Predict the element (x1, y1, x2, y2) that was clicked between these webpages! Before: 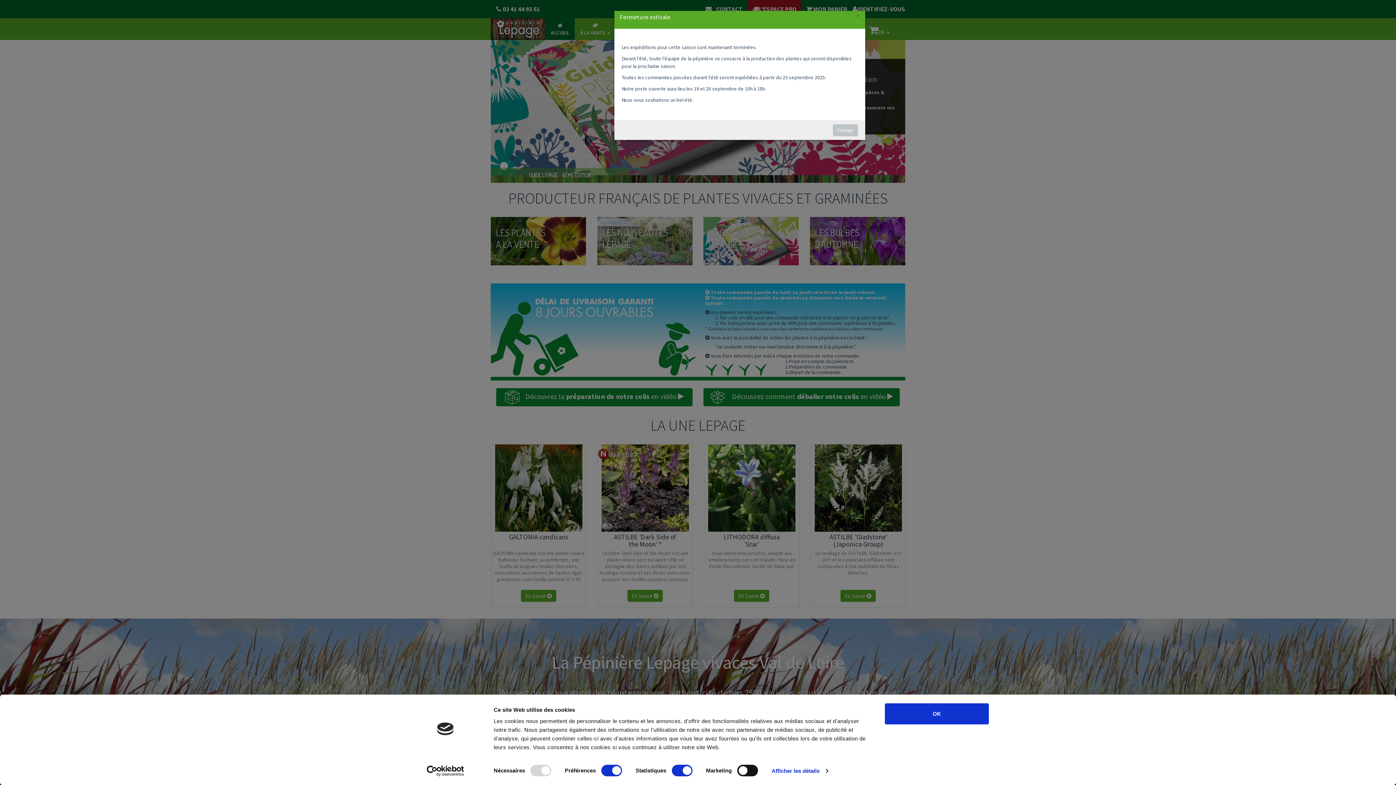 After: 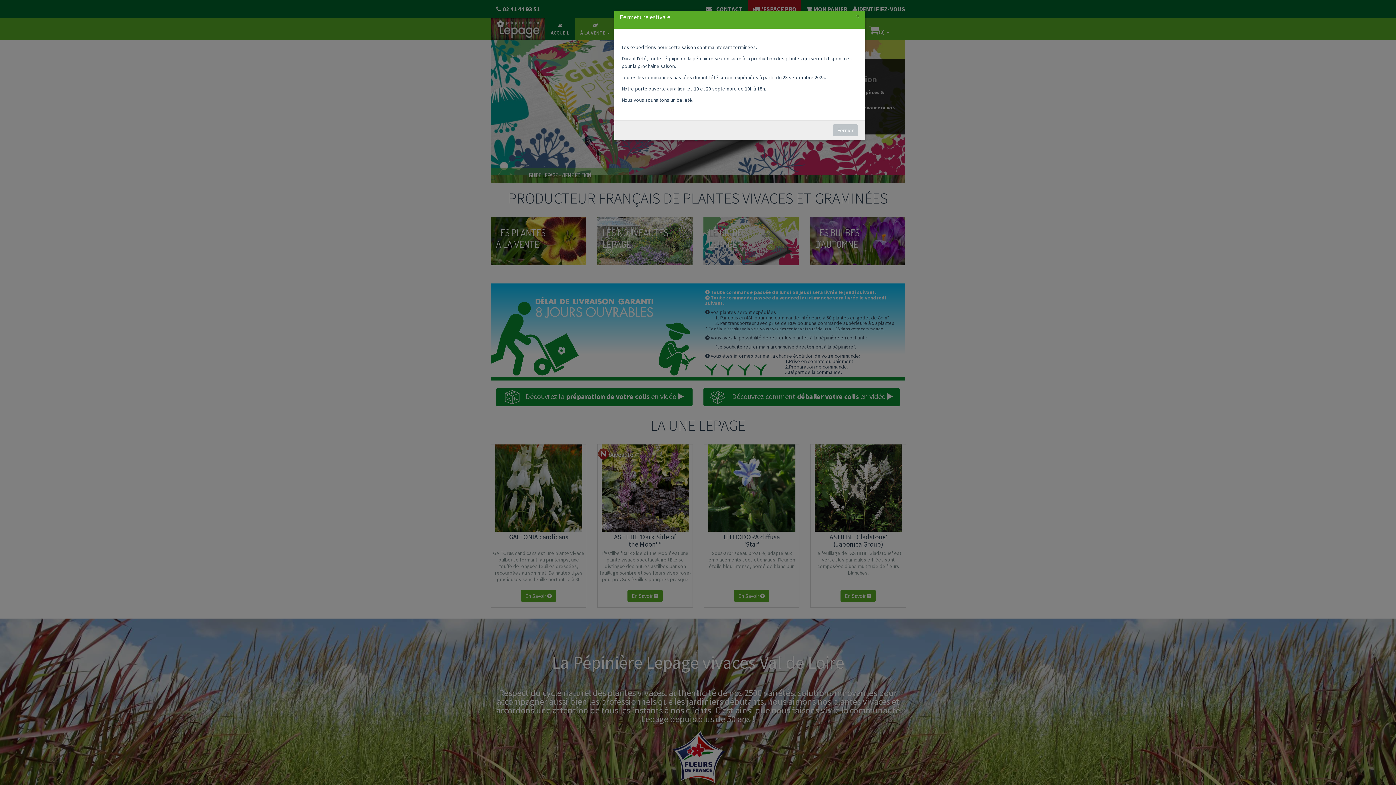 Action: bbox: (885, 703, 989, 724) label: OK